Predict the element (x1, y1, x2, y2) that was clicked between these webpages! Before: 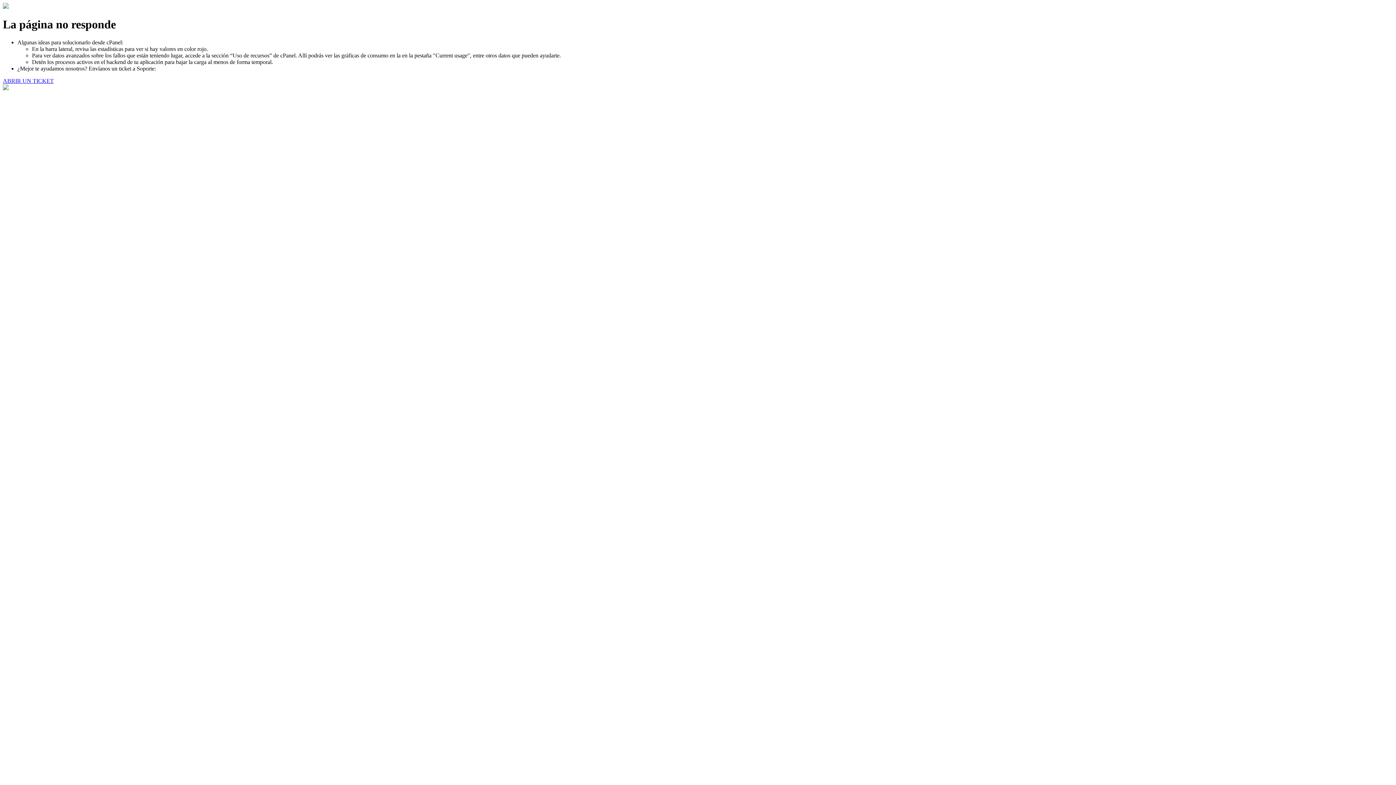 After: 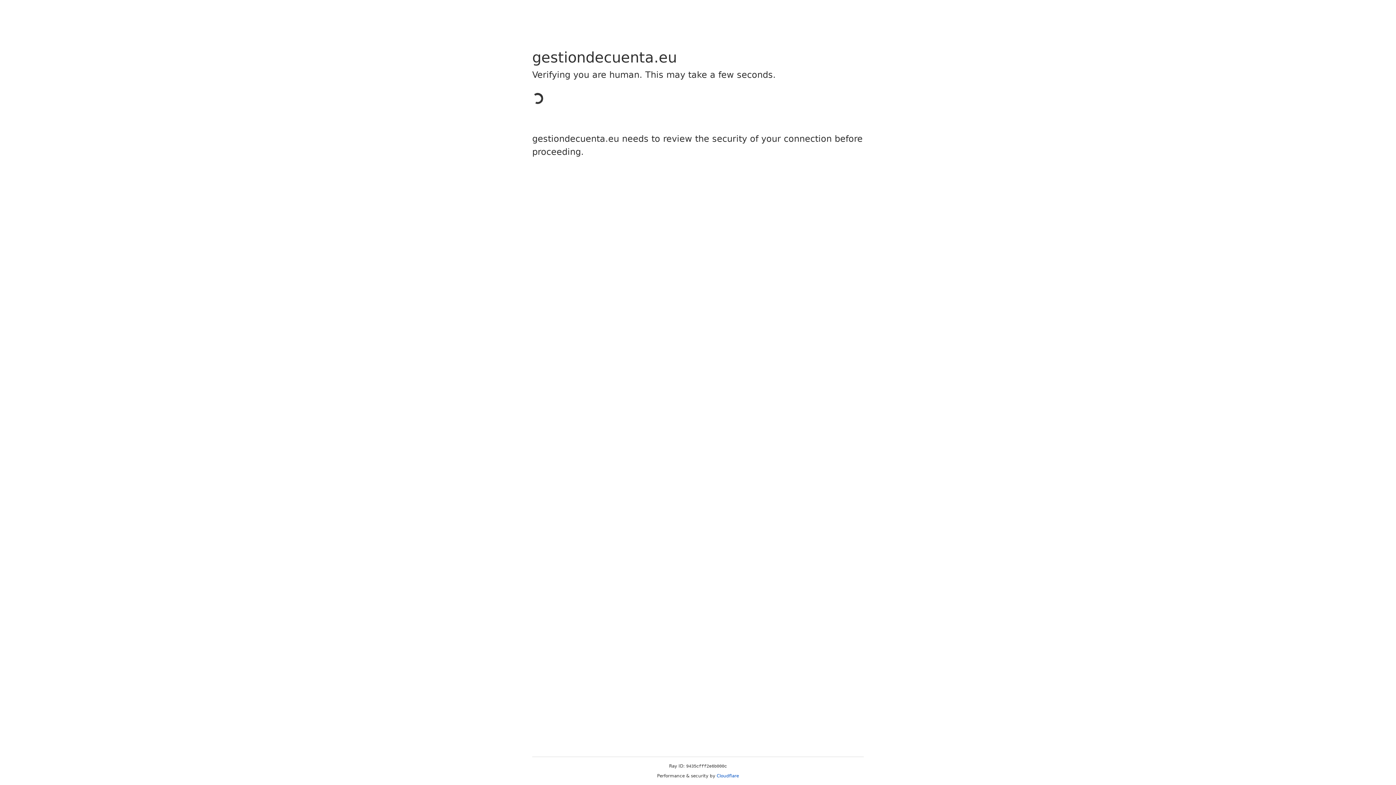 Action: bbox: (2, 77, 53, 83) label: ABRIR UN TICKET